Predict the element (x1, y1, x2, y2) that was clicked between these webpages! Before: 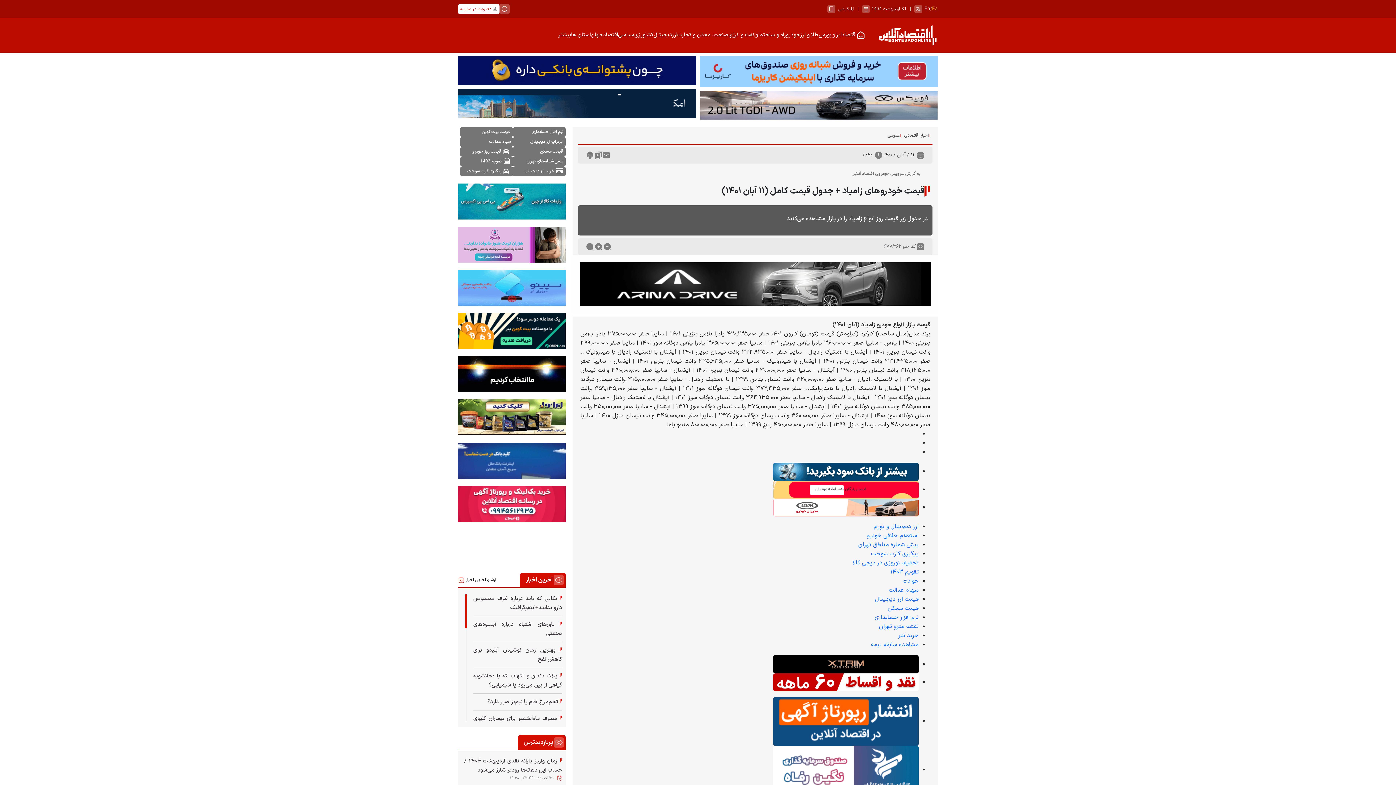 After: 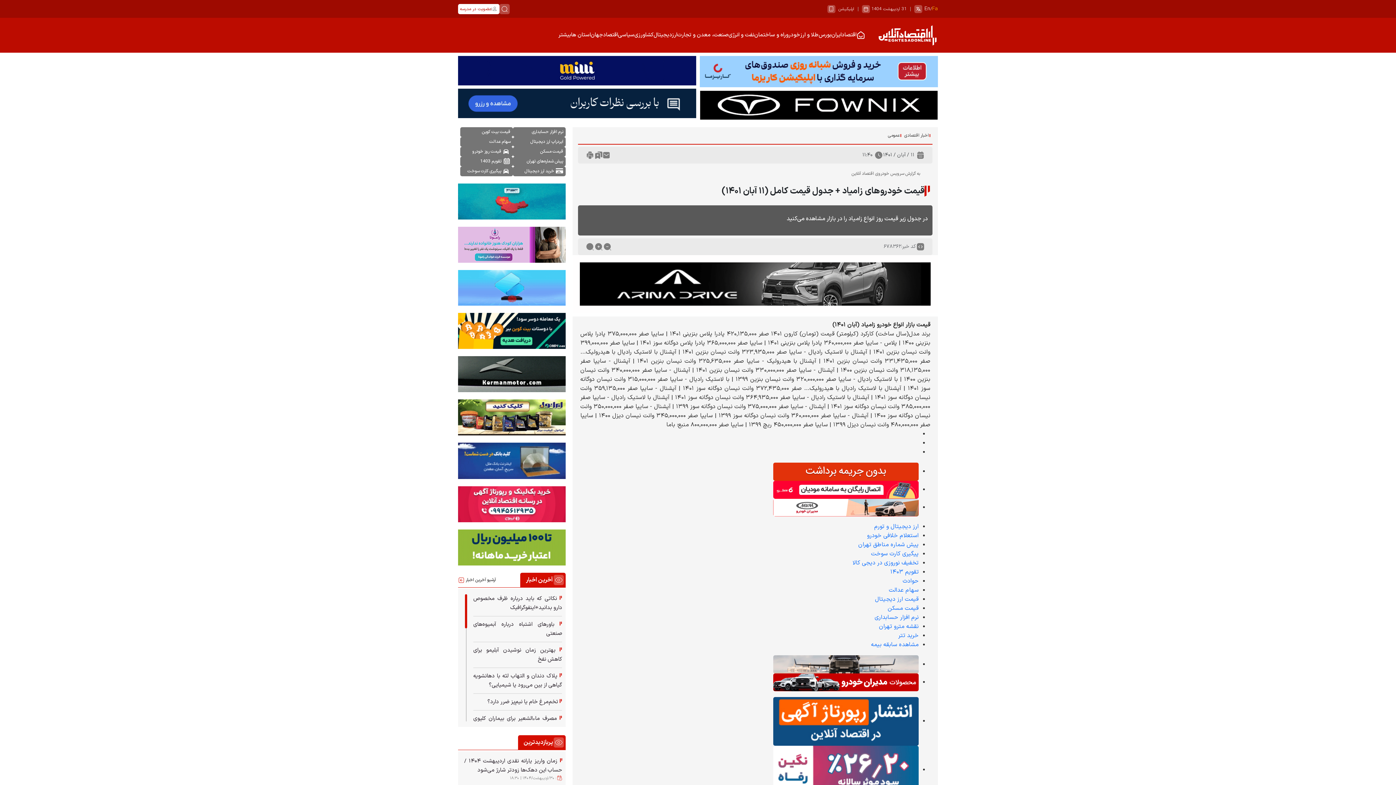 Action: bbox: (458, 769, 565, 777) label: ملل